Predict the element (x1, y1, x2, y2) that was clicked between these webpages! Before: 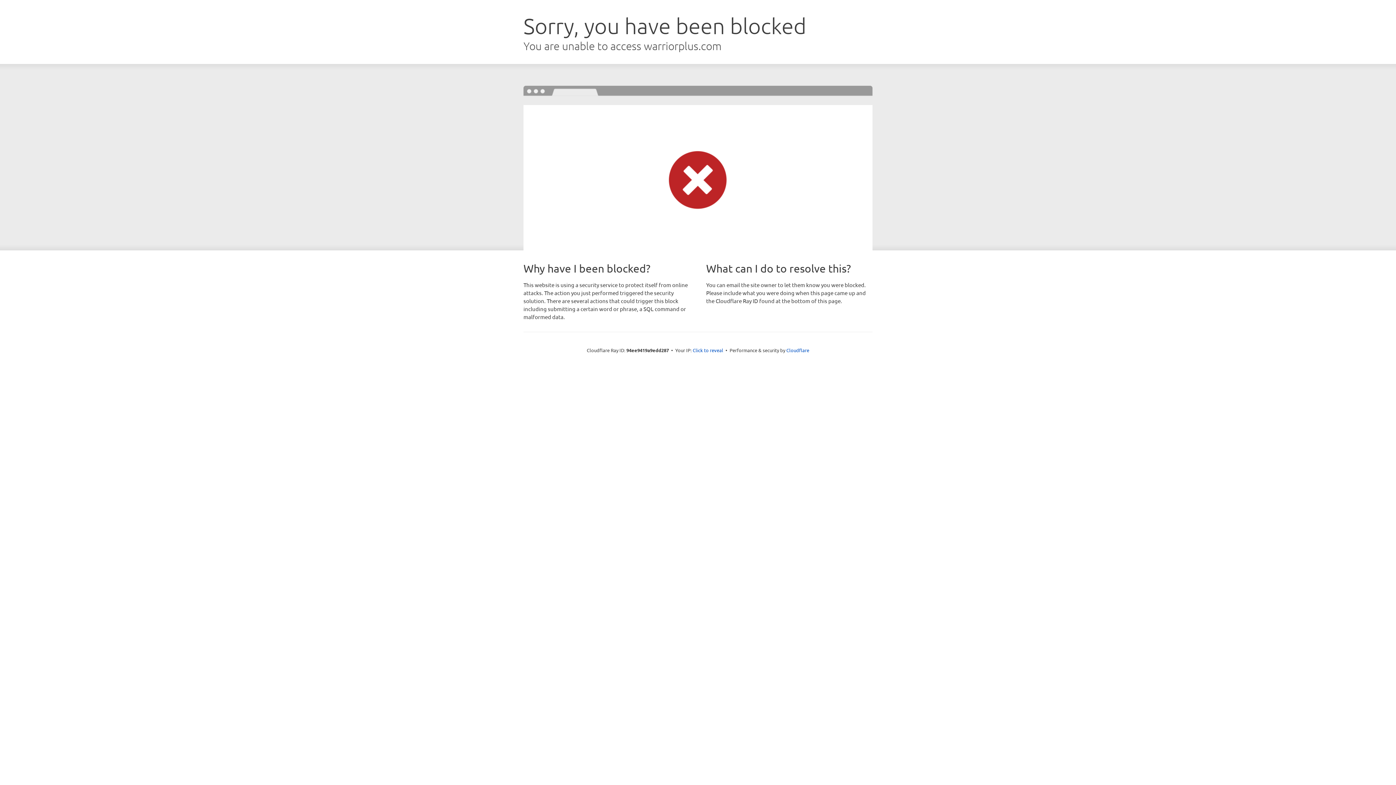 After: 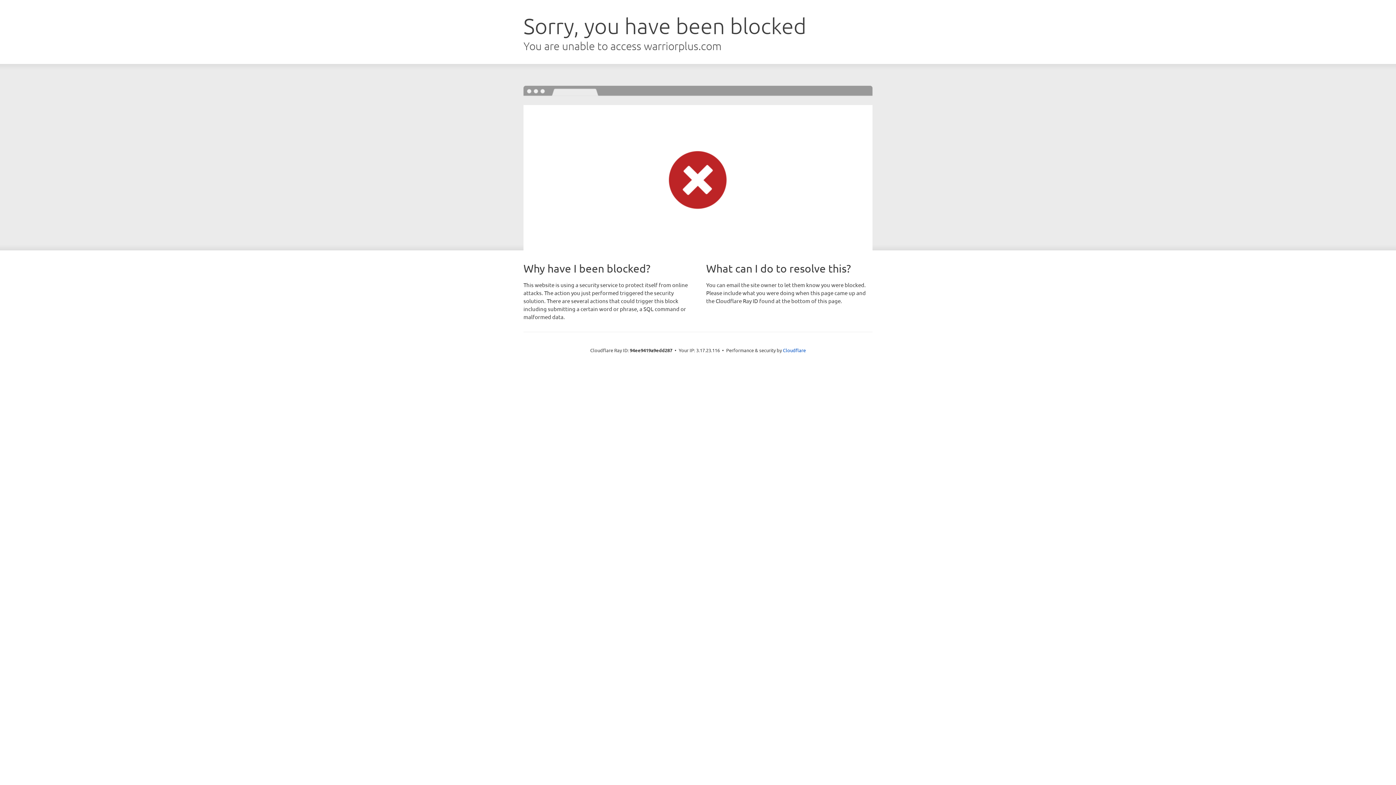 Action: label: Click to reveal bbox: (692, 346, 723, 353)